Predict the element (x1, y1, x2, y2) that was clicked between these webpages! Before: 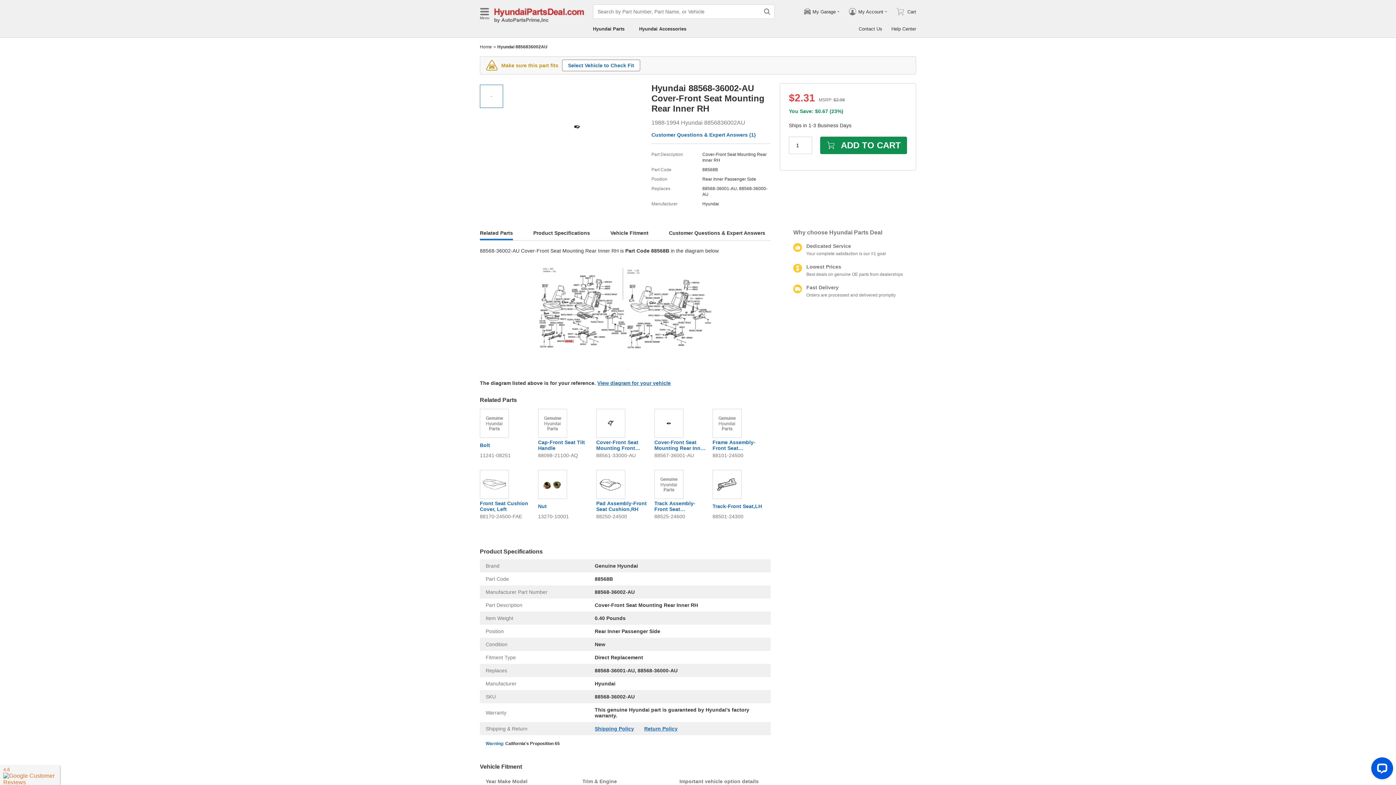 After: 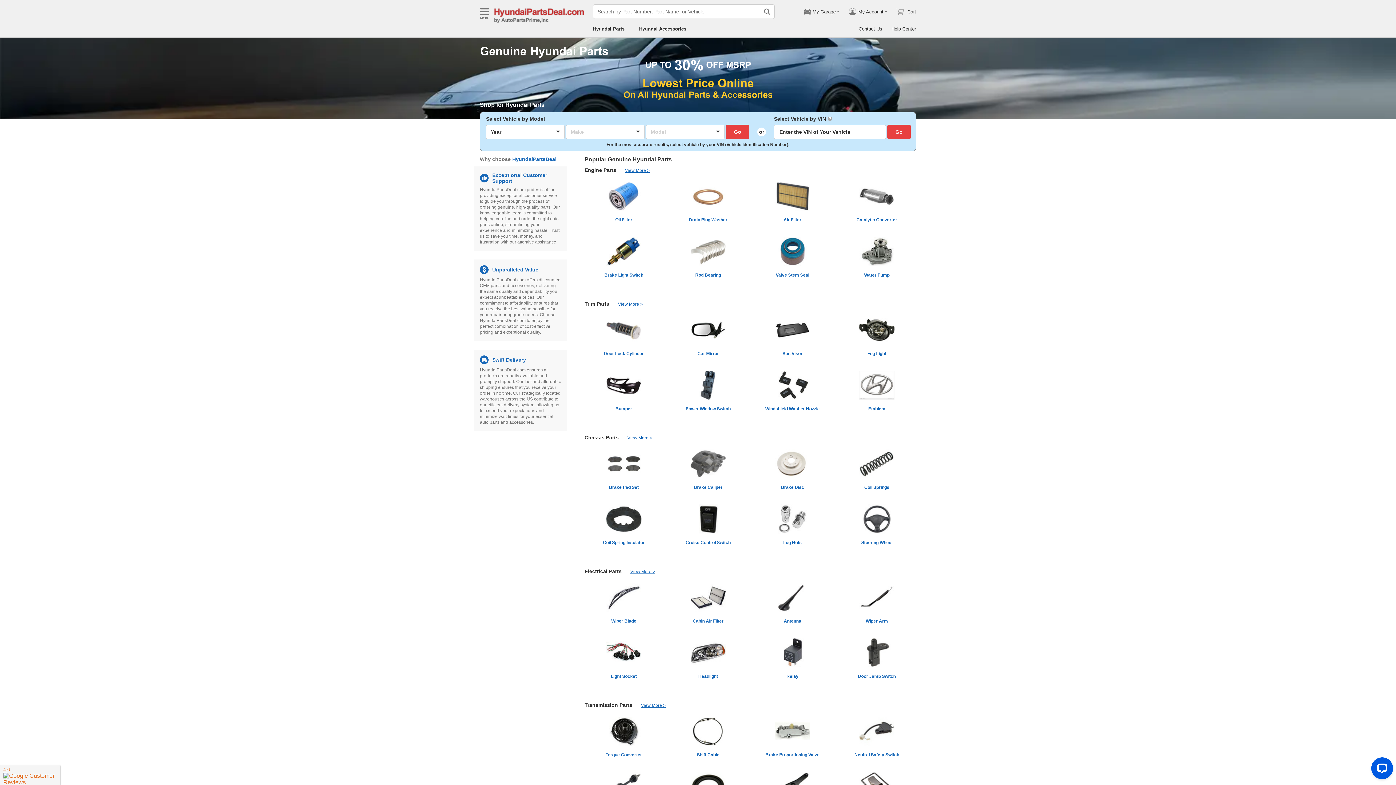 Action: bbox: (593, 26, 624, 31) label: Hyundai Parts